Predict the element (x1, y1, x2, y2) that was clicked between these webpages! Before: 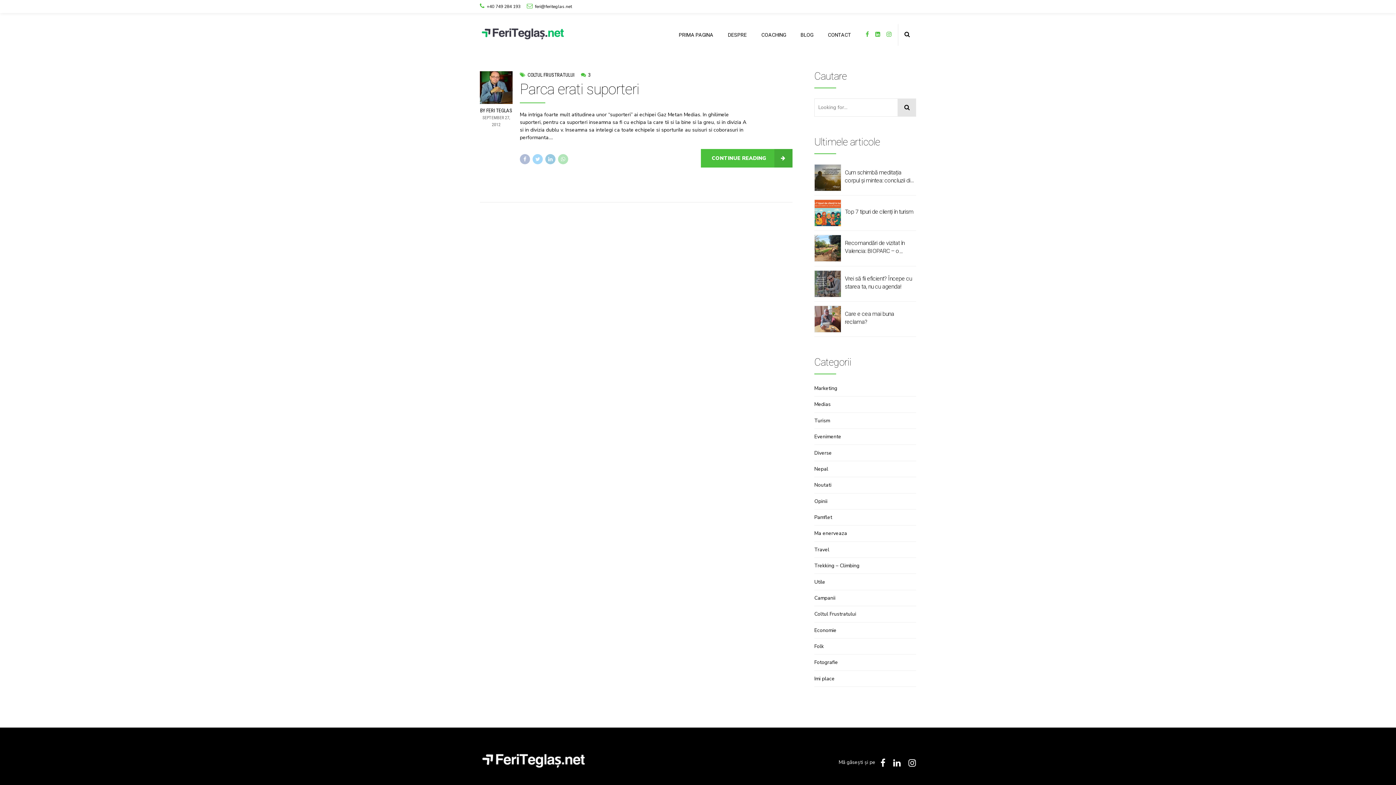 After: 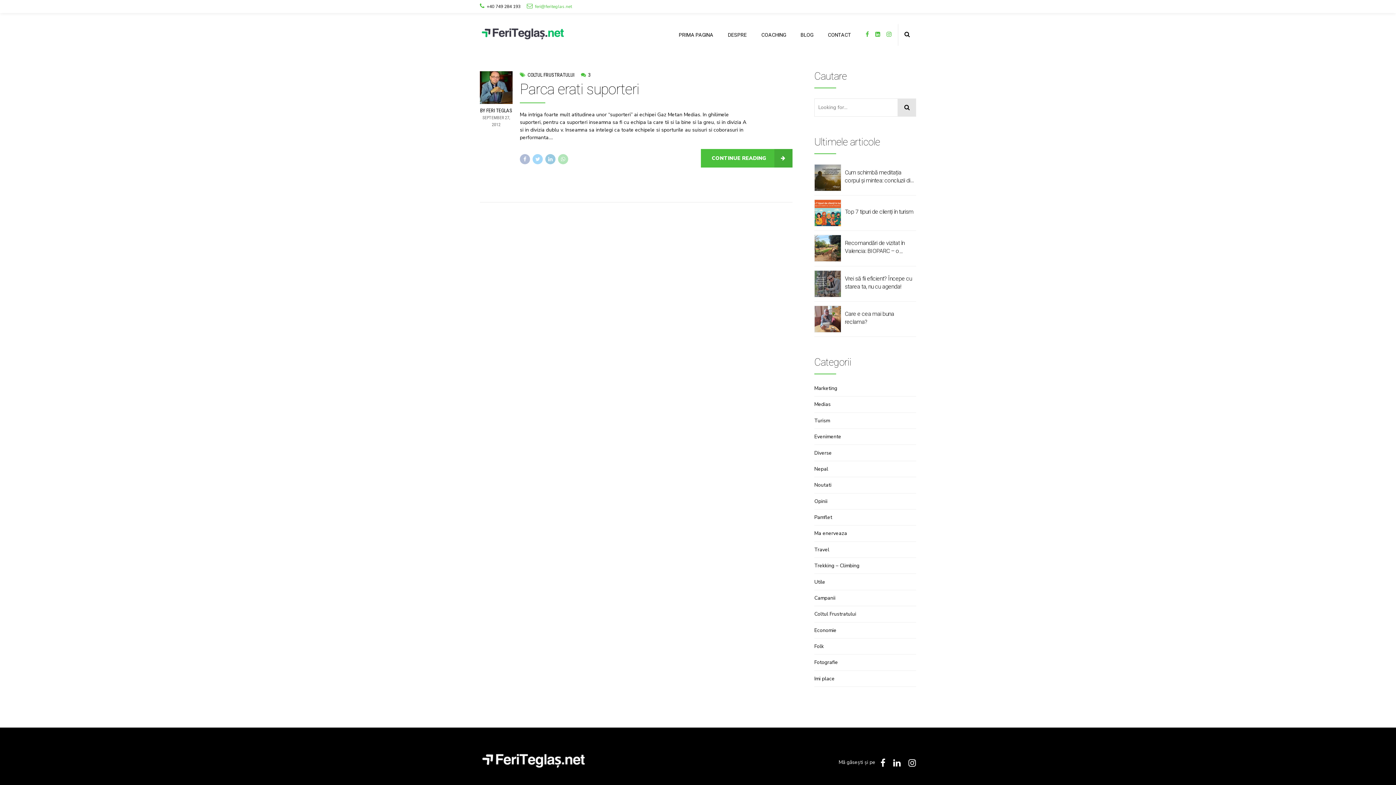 Action: bbox: (526, 0, 572, 13) label: feri@feriteglas.net